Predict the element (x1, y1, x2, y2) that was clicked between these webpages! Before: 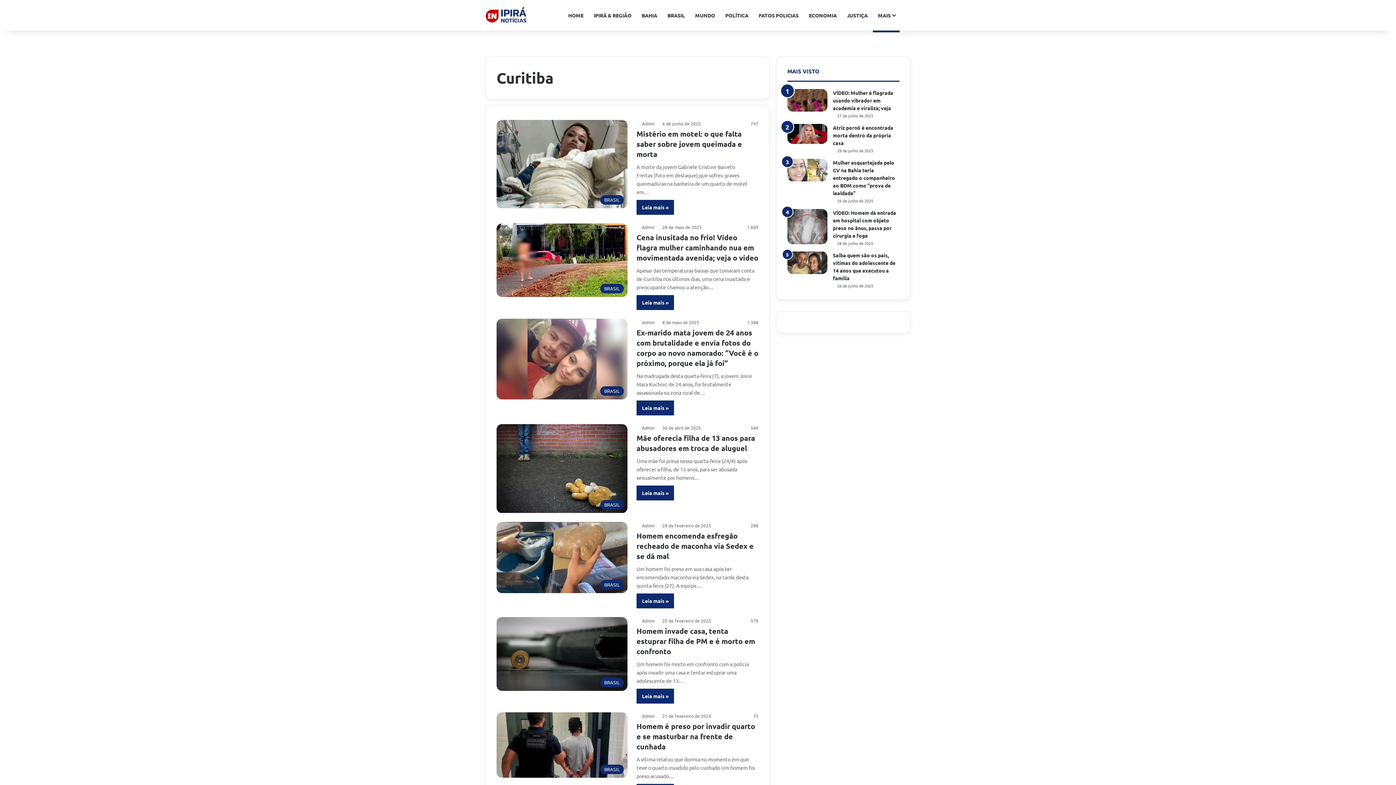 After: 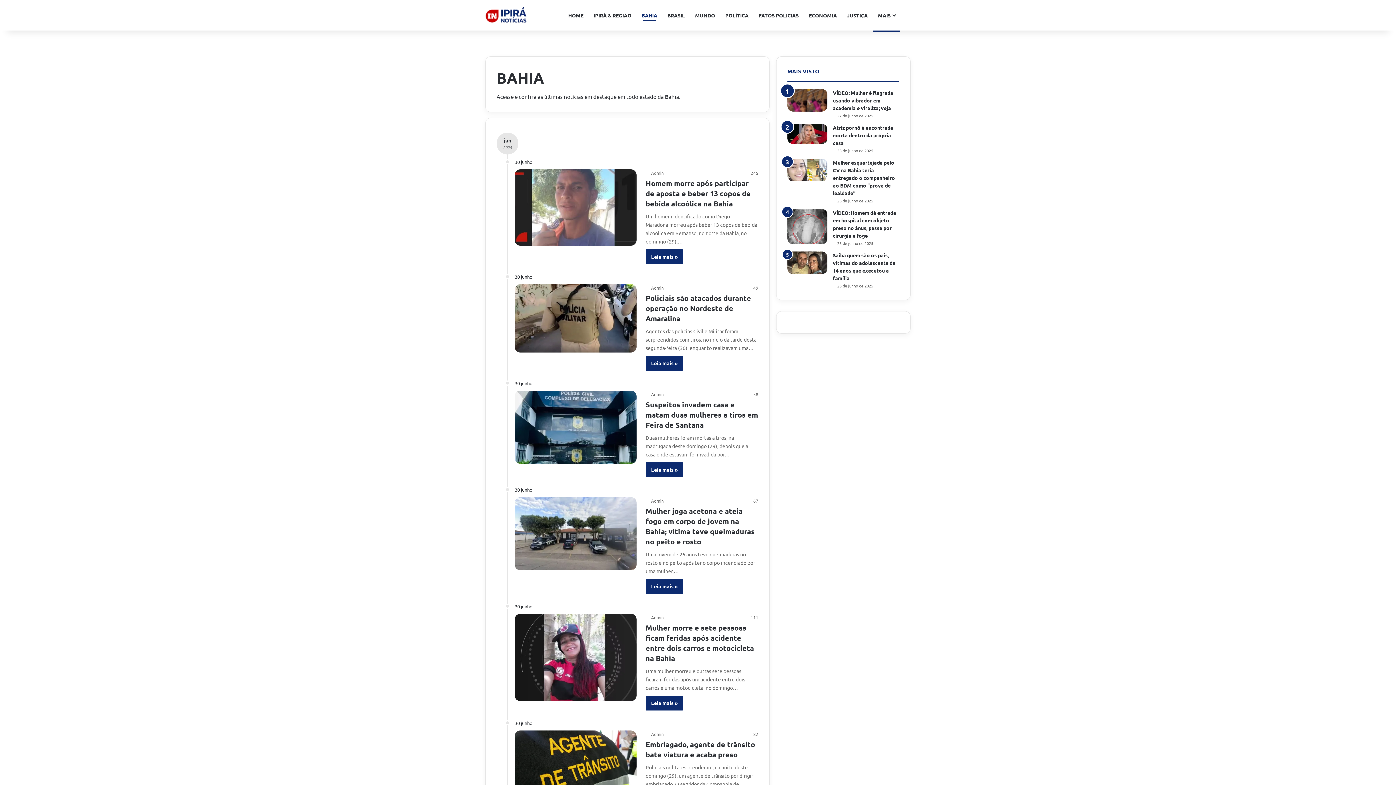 Action: label: BAHIA bbox: (636, 0, 662, 30)